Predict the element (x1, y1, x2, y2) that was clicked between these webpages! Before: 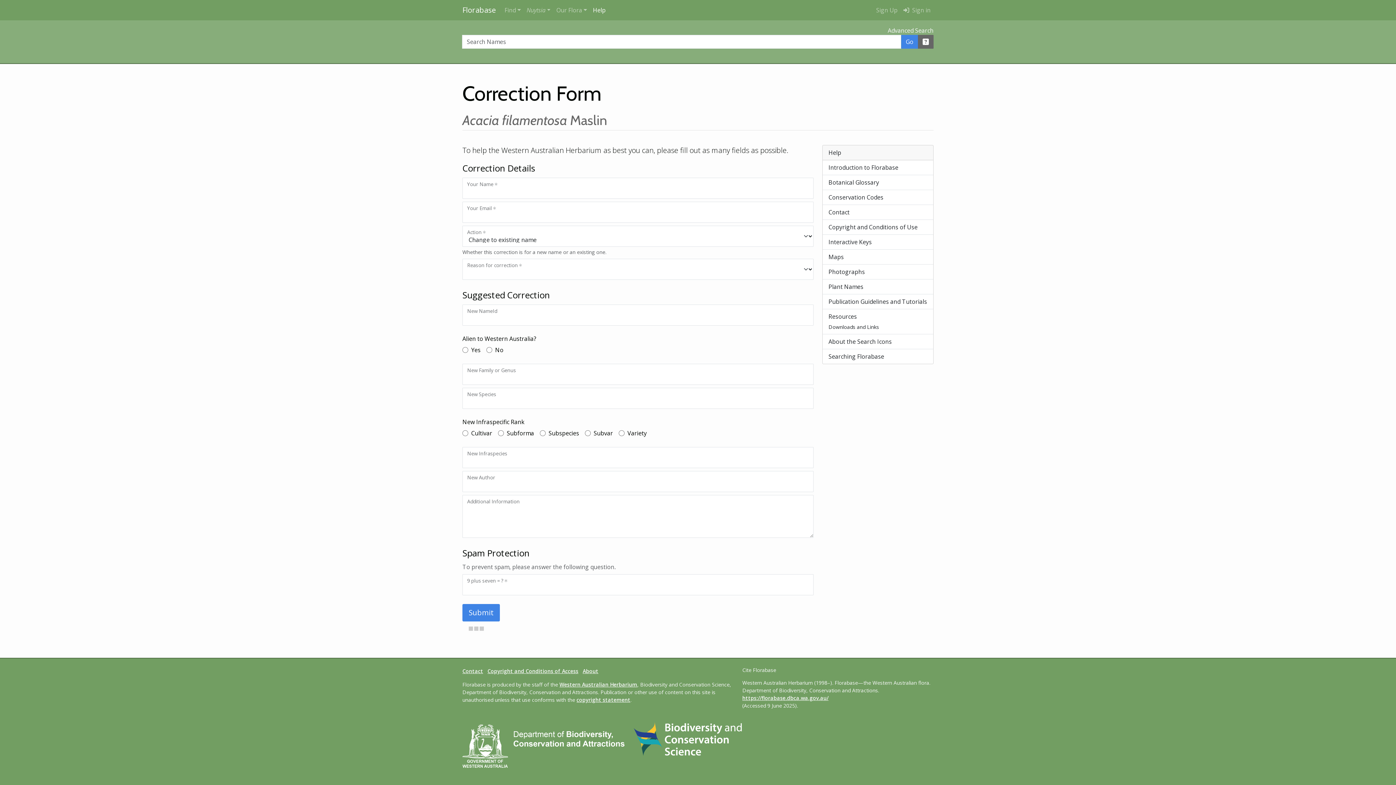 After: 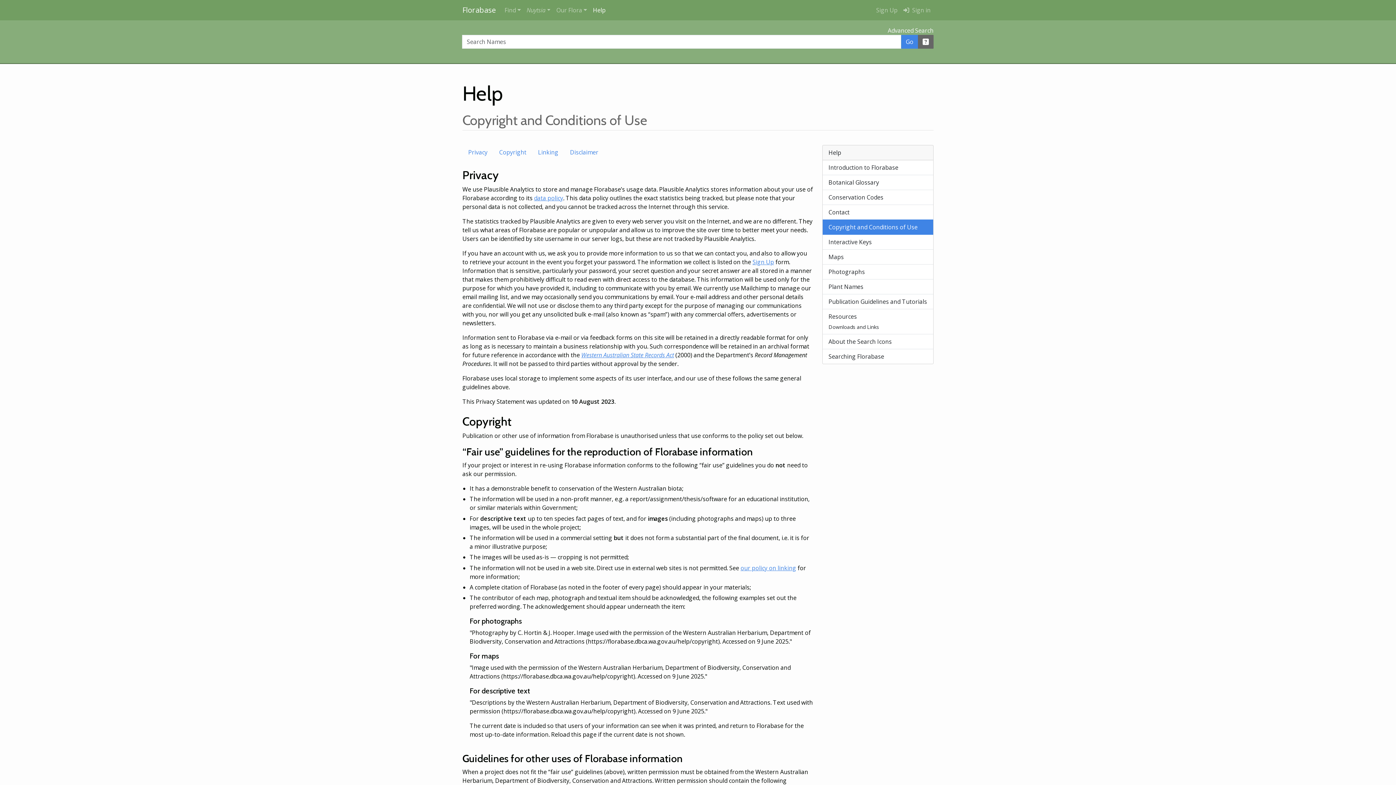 Action: bbox: (576, 696, 630, 703) label: copyright statement